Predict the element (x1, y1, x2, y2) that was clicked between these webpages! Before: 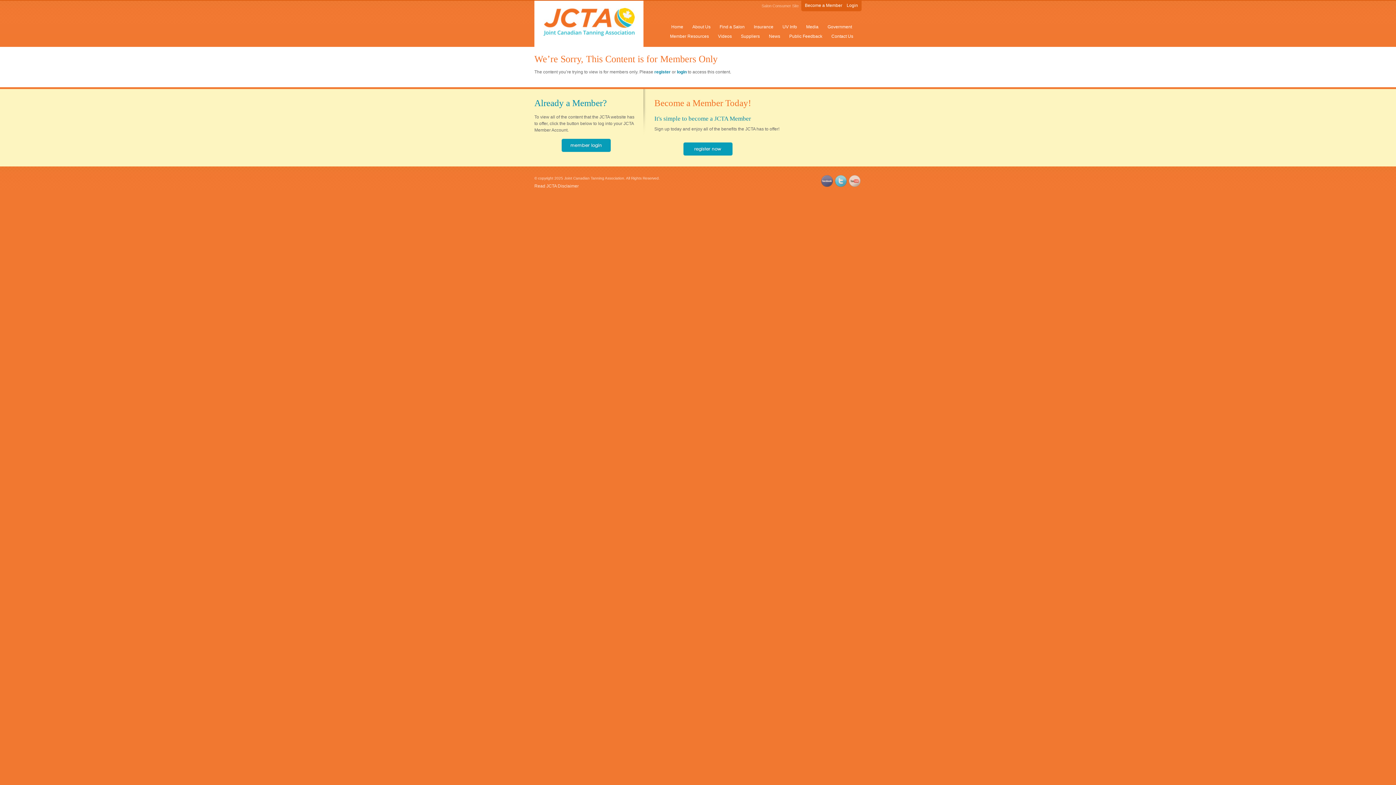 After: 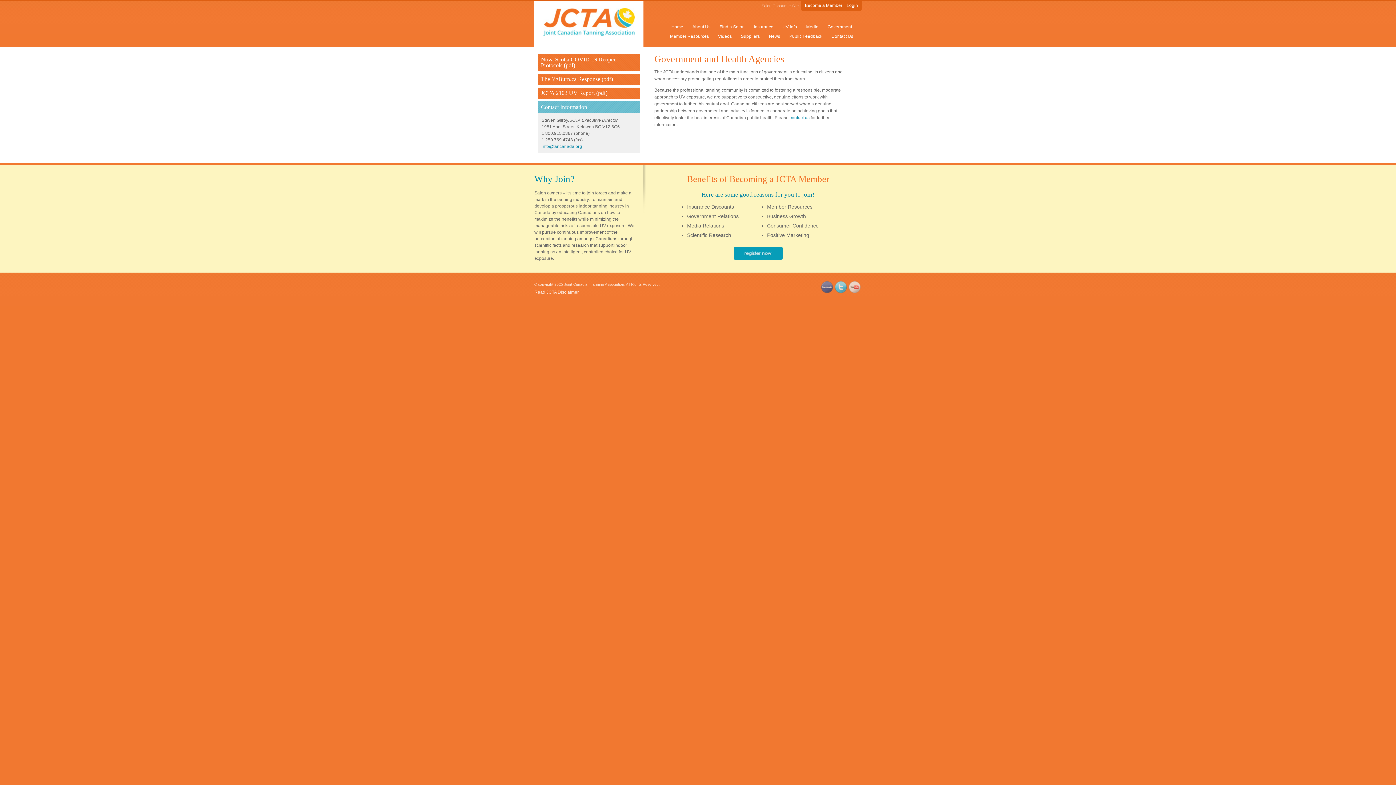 Action: label: Government bbox: (823, 22, 856, 31)